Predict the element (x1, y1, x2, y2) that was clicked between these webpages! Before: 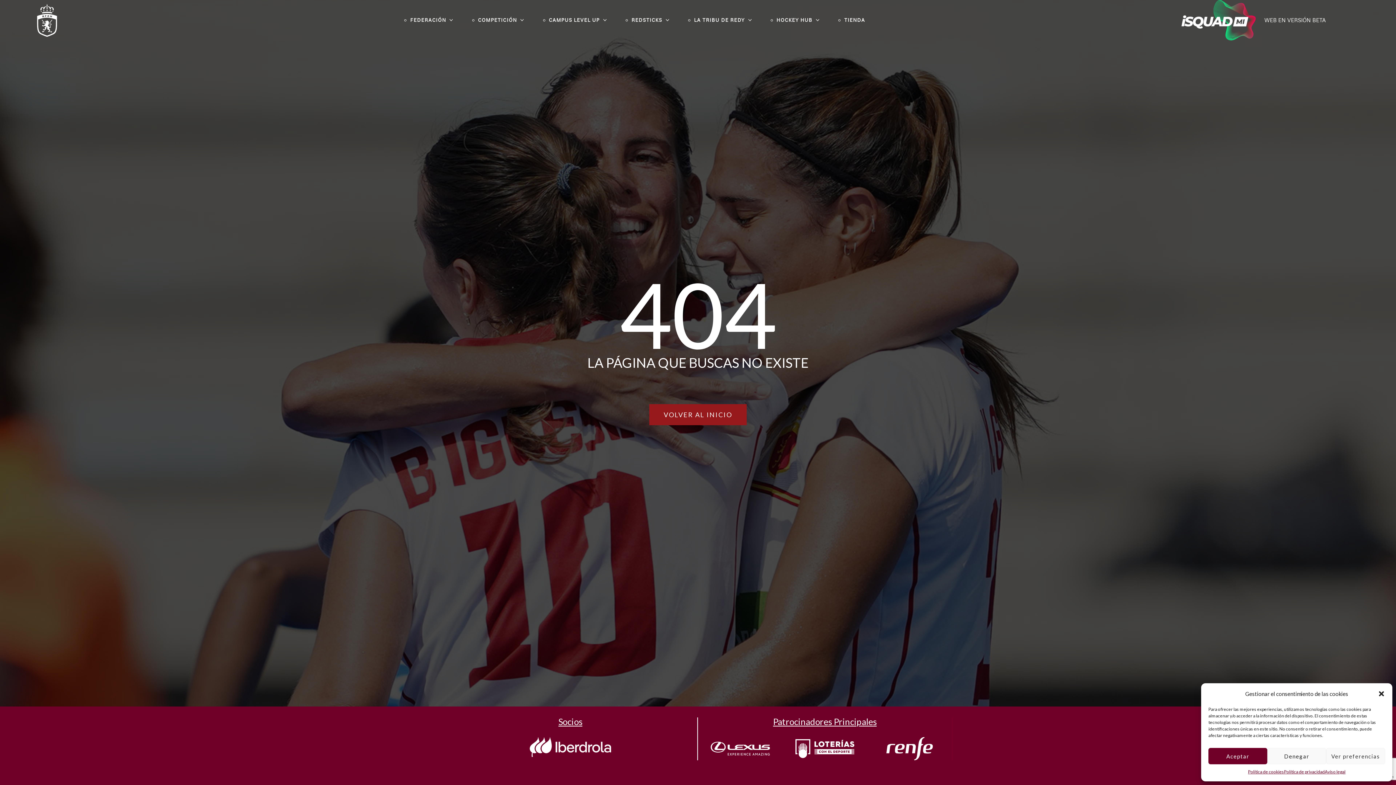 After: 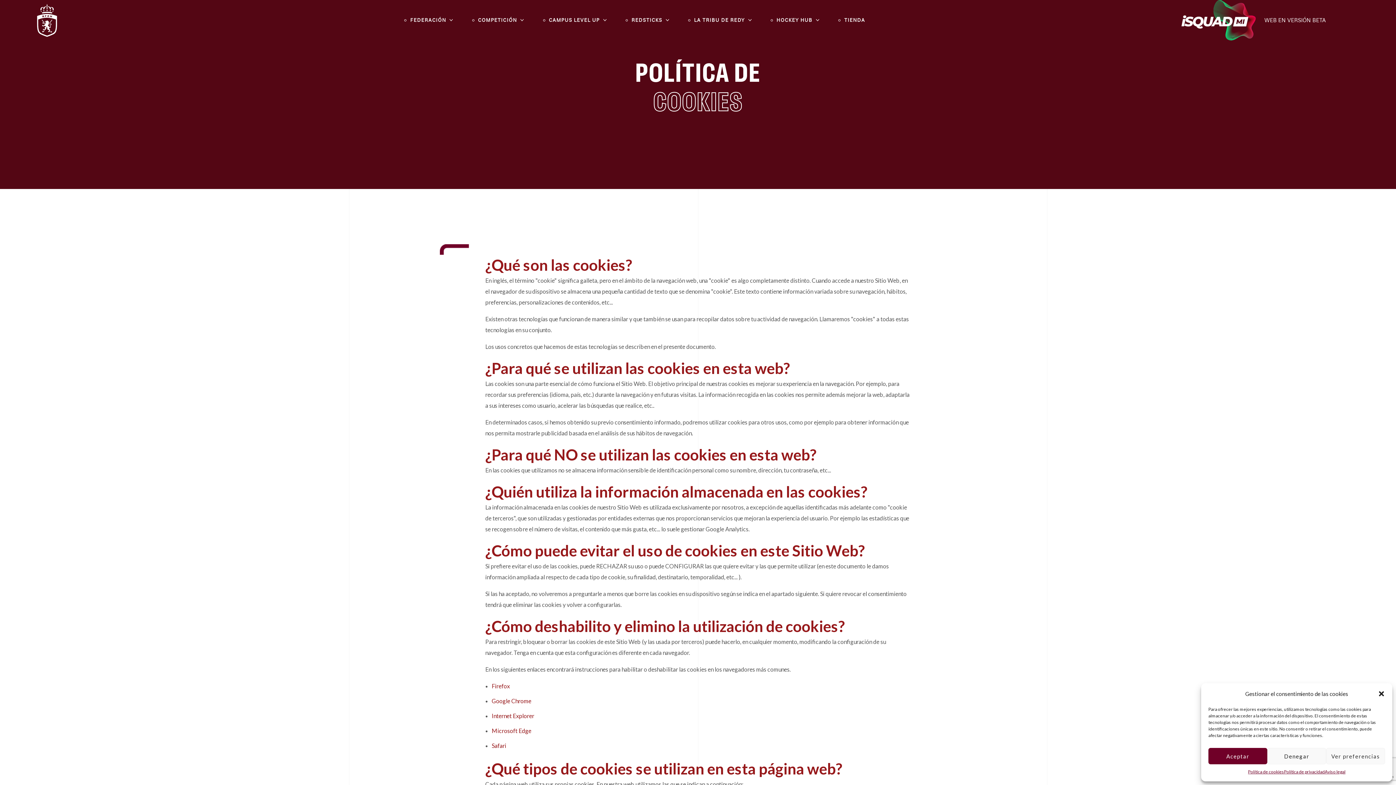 Action: bbox: (1248, 768, 1284, 776) label: Política de cookies